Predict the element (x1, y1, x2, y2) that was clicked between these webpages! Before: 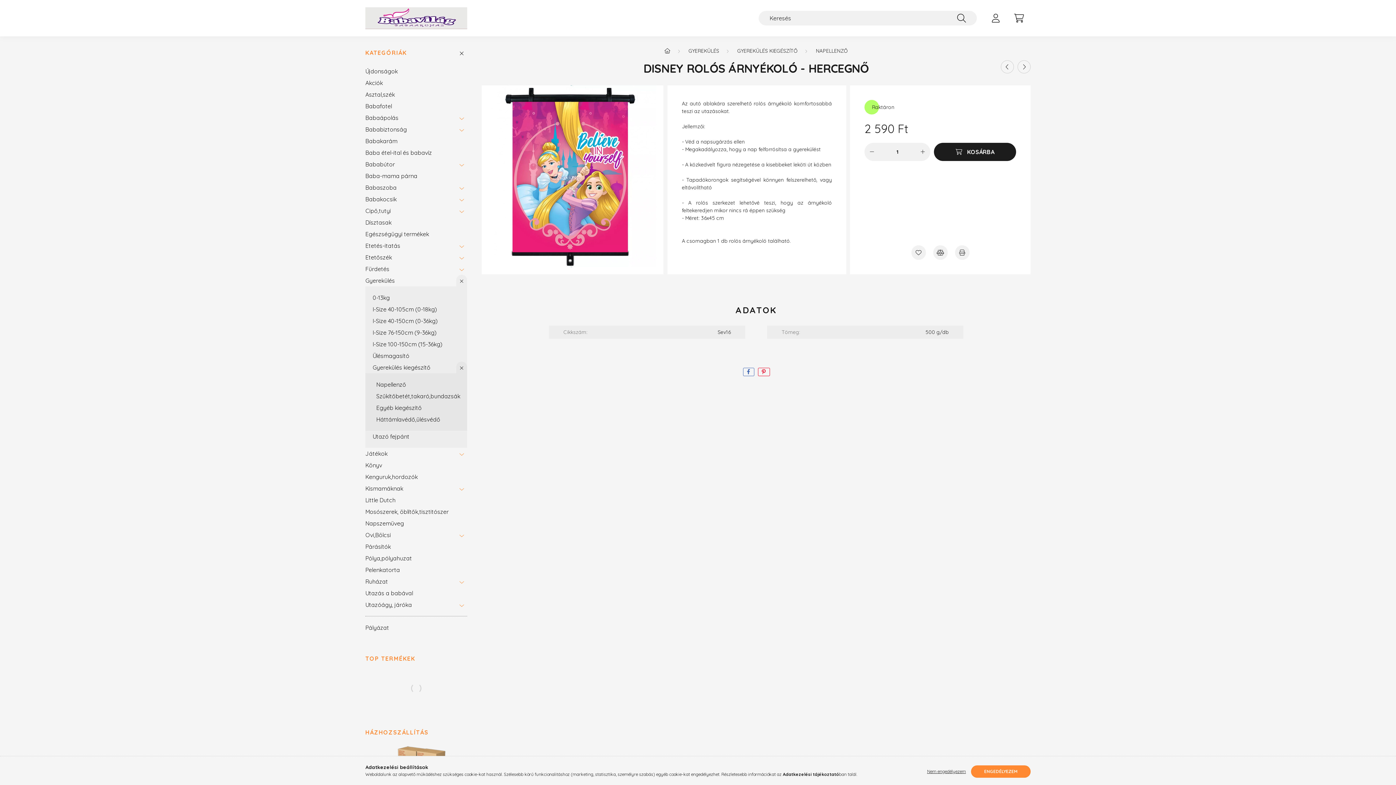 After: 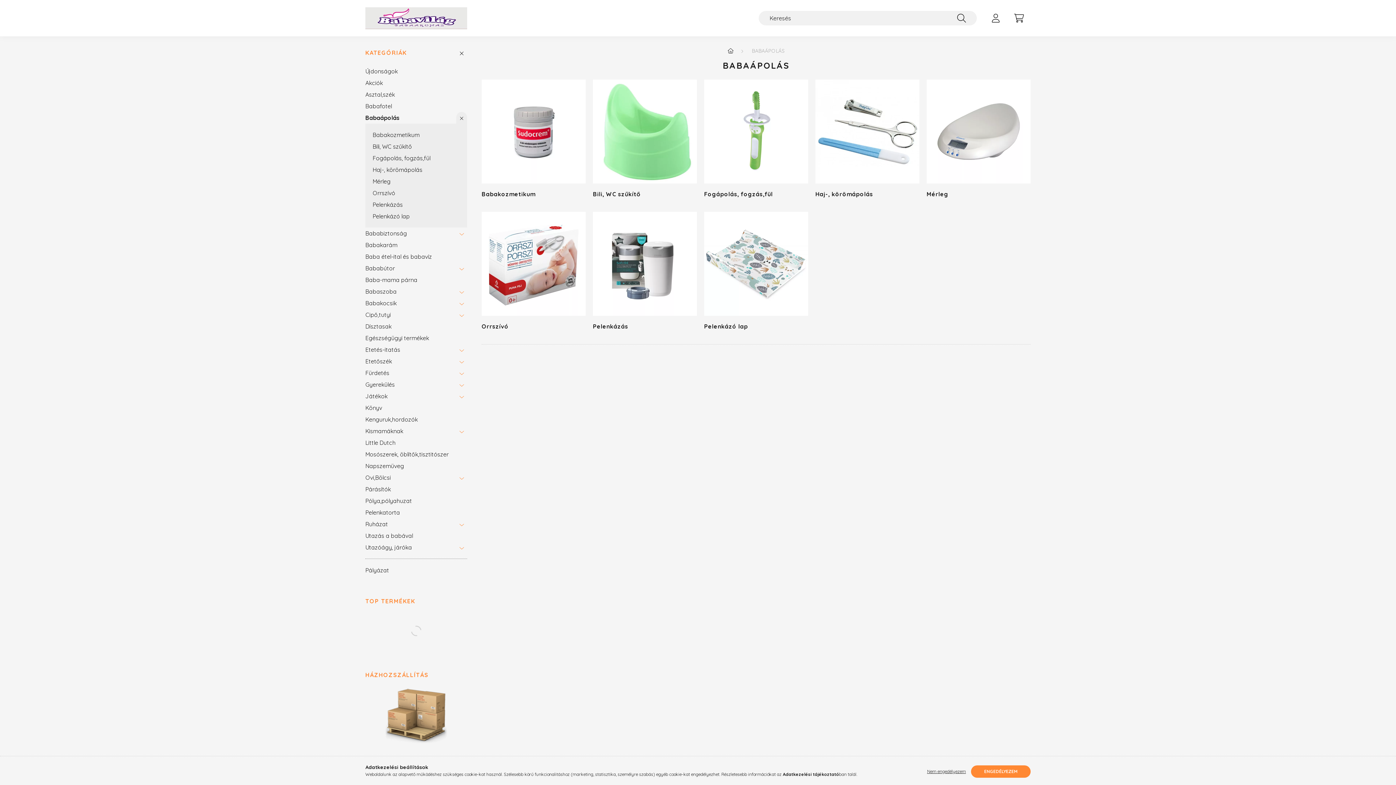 Action: bbox: (365, 112, 452, 123) label: Babaápolás